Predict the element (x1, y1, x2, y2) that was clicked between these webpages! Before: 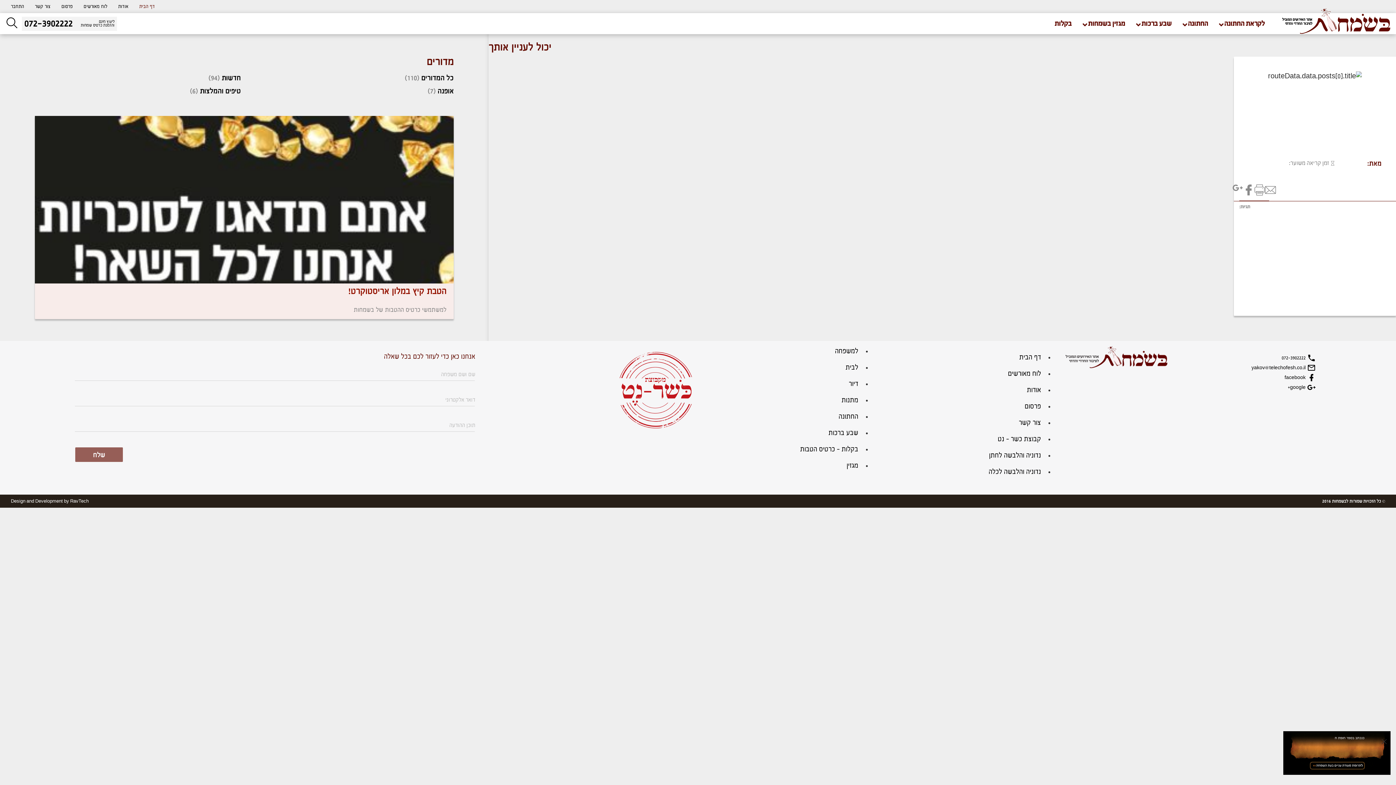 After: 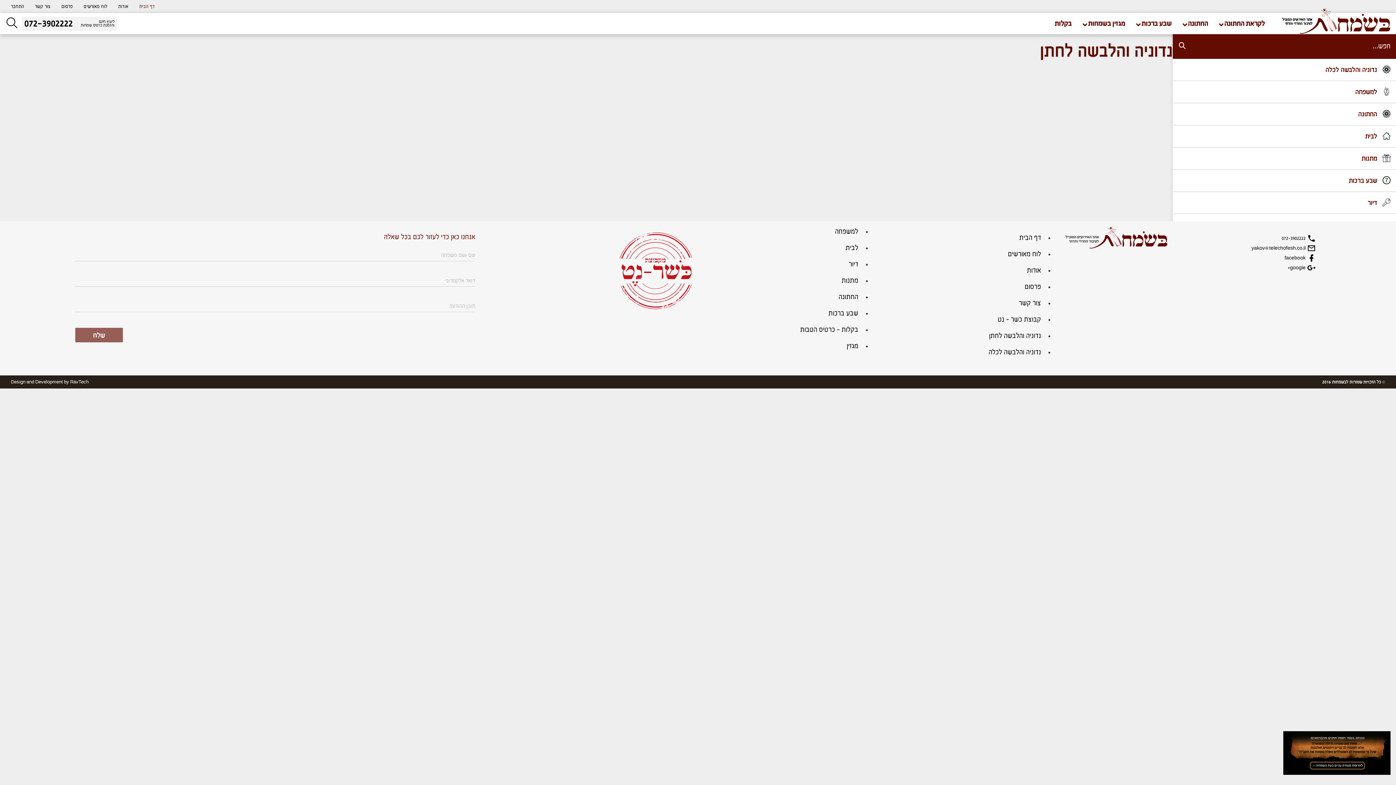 Action: bbox: (989, 451, 1041, 459) label: נדוניה והלבשה לחתן